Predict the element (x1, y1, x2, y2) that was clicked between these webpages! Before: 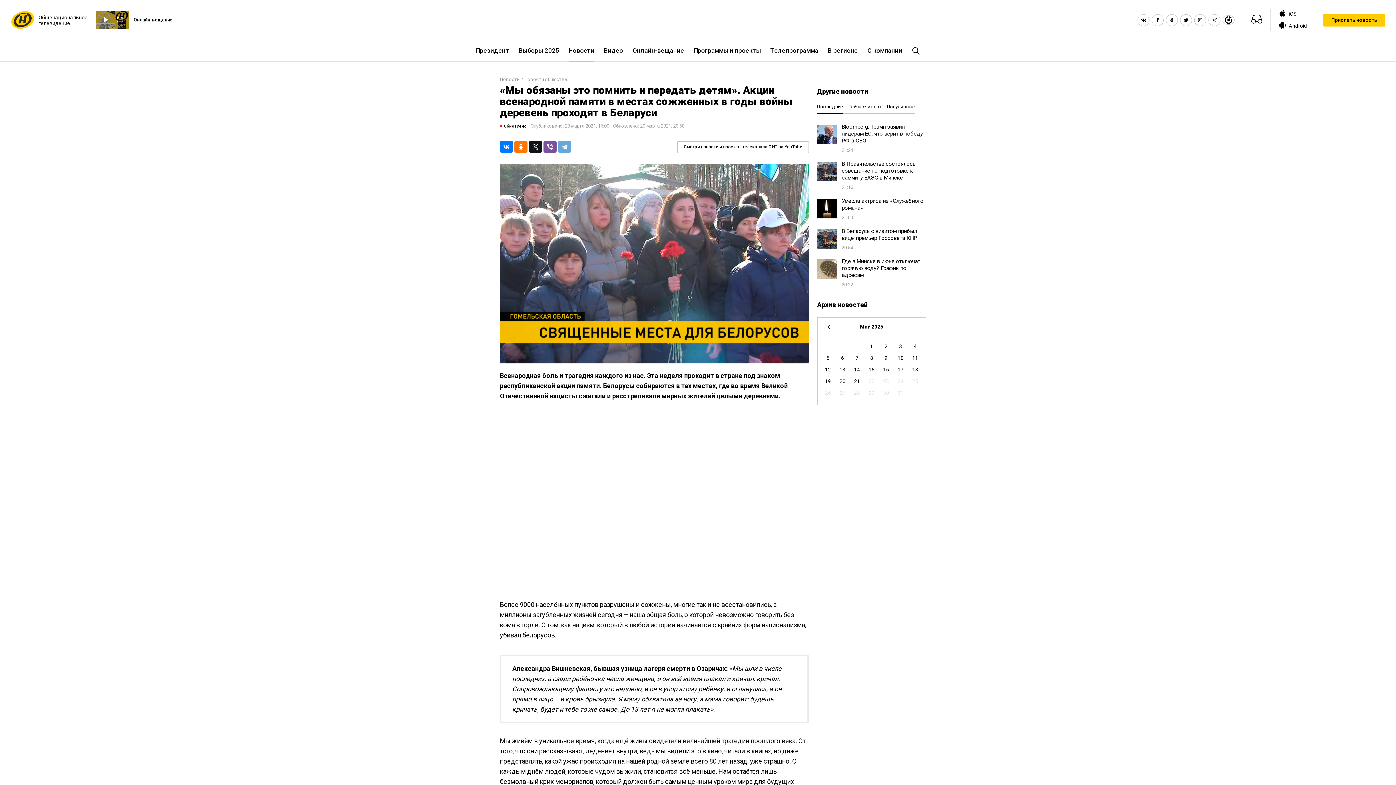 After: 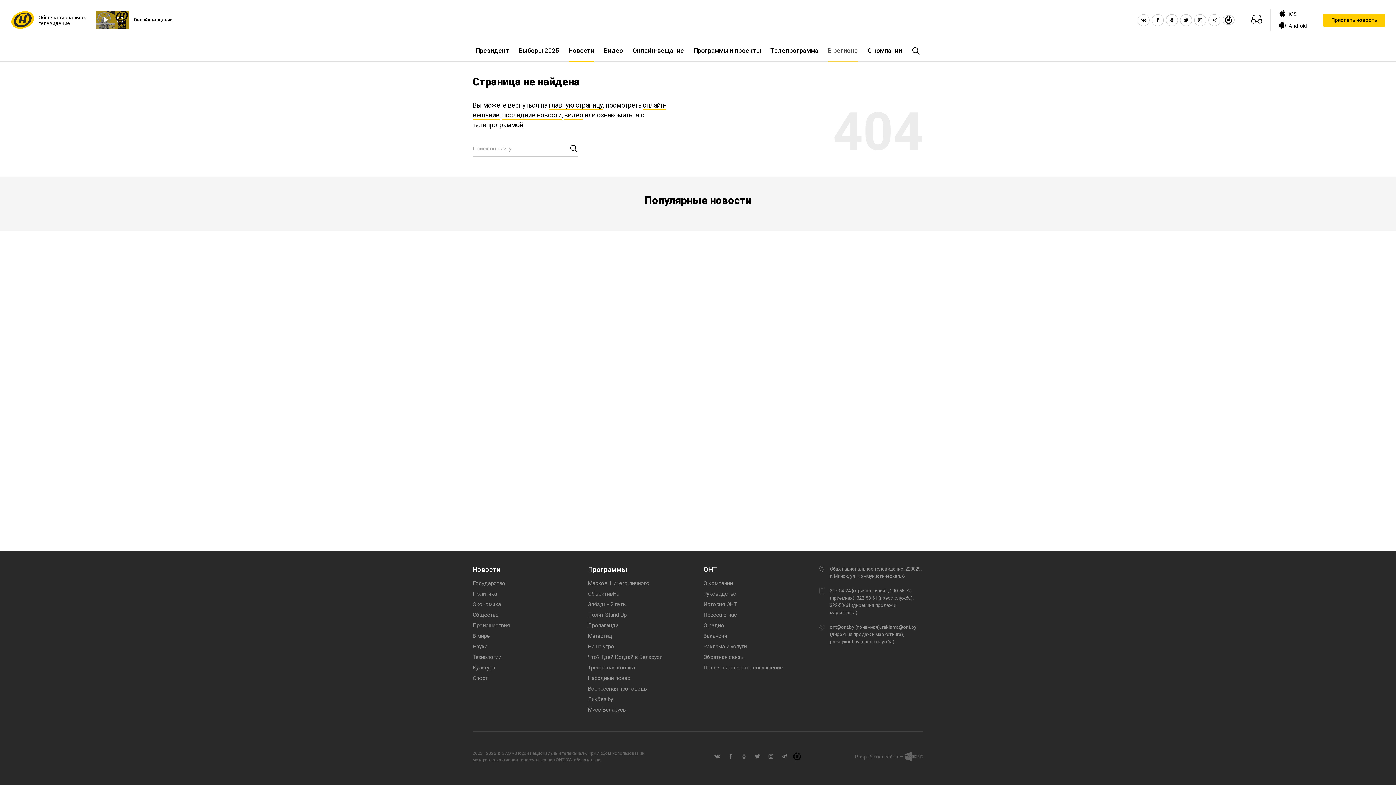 Action: bbox: (823, 40, 862, 61) label: В регионе